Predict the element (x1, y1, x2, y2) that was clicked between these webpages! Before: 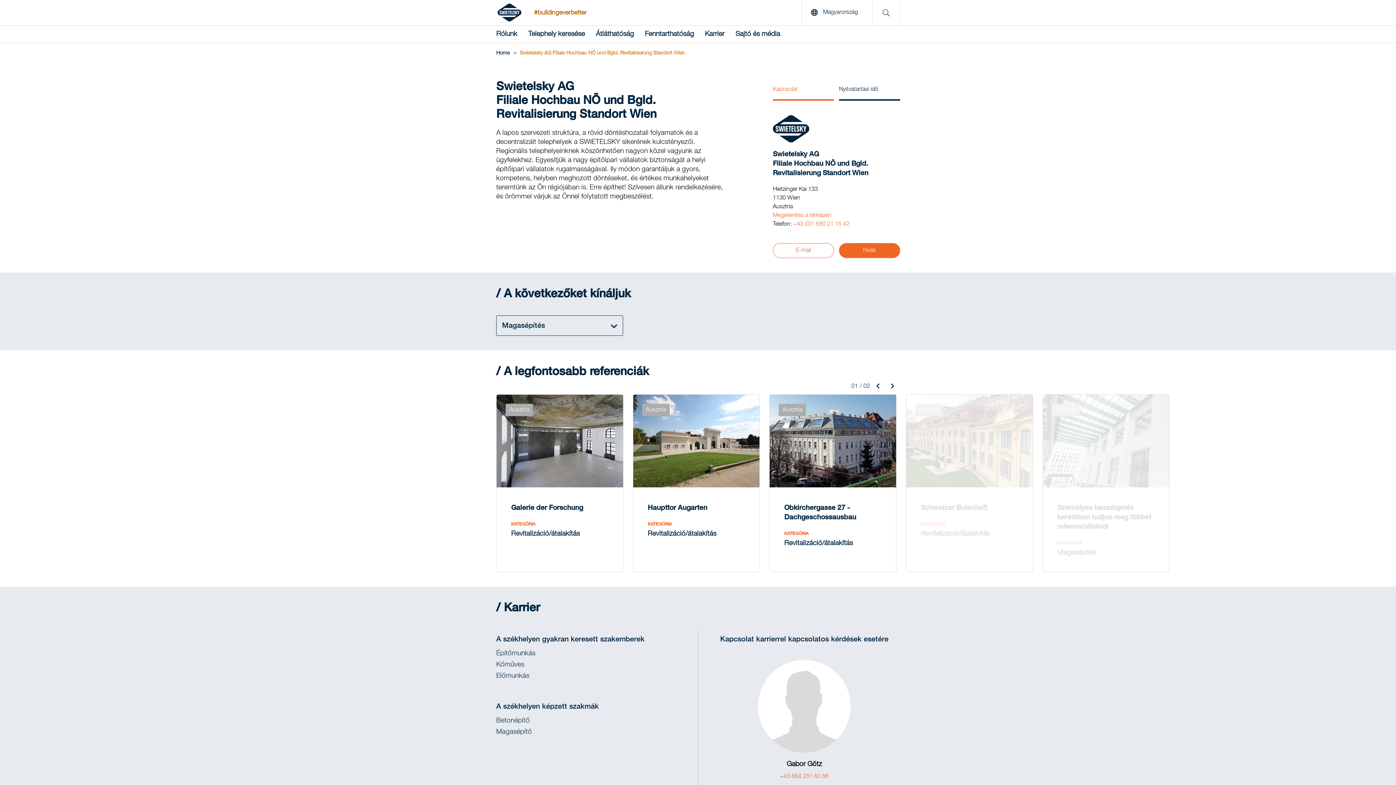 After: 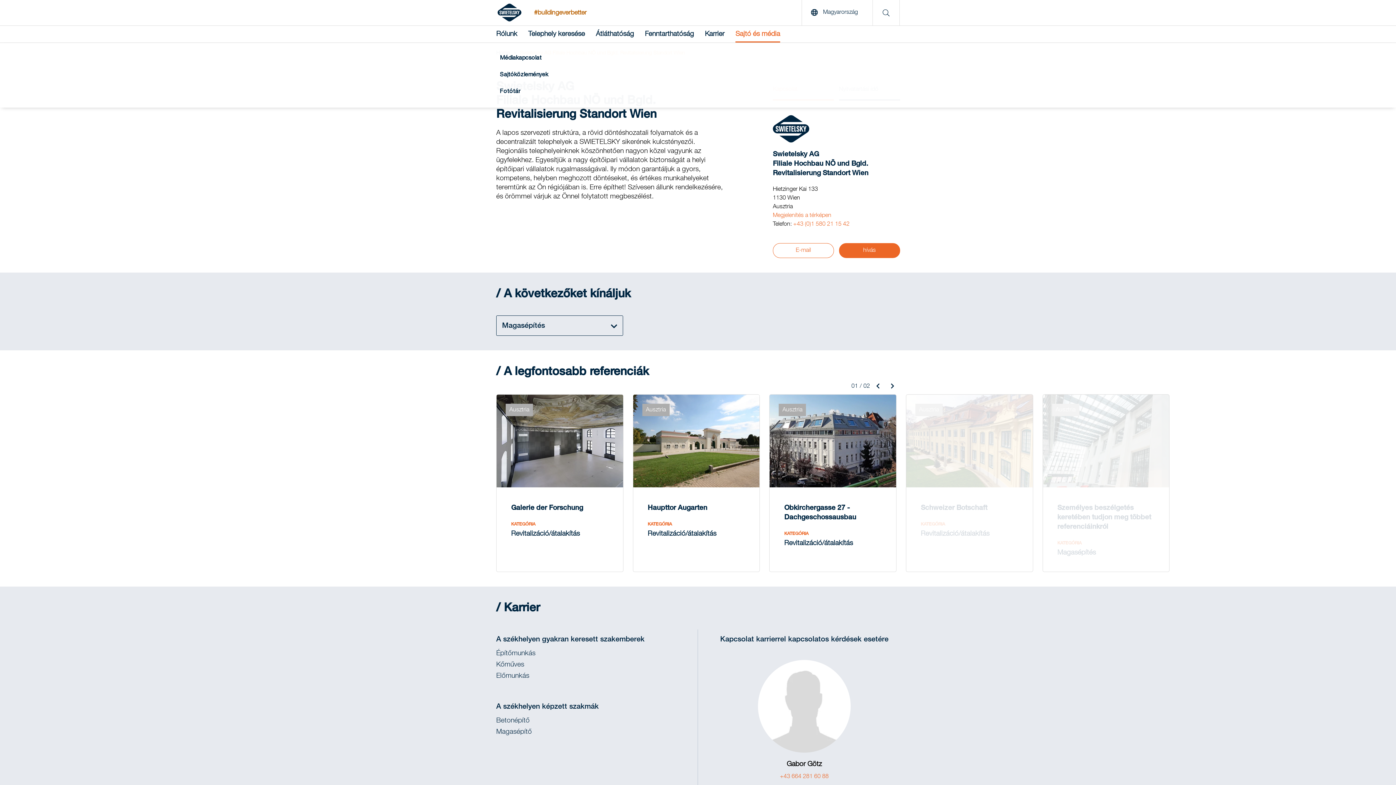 Action: label: Sajtó és média bbox: (735, 25, 780, 41)